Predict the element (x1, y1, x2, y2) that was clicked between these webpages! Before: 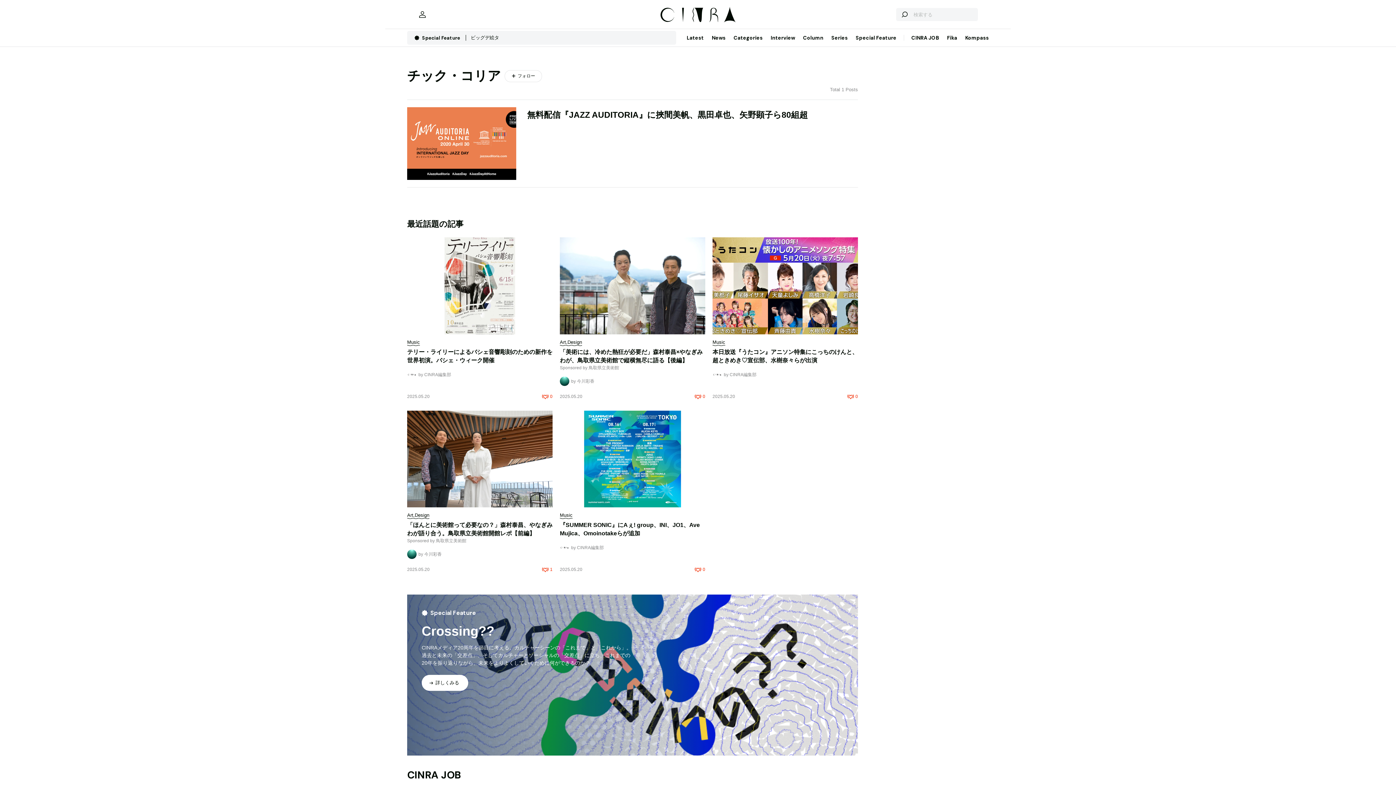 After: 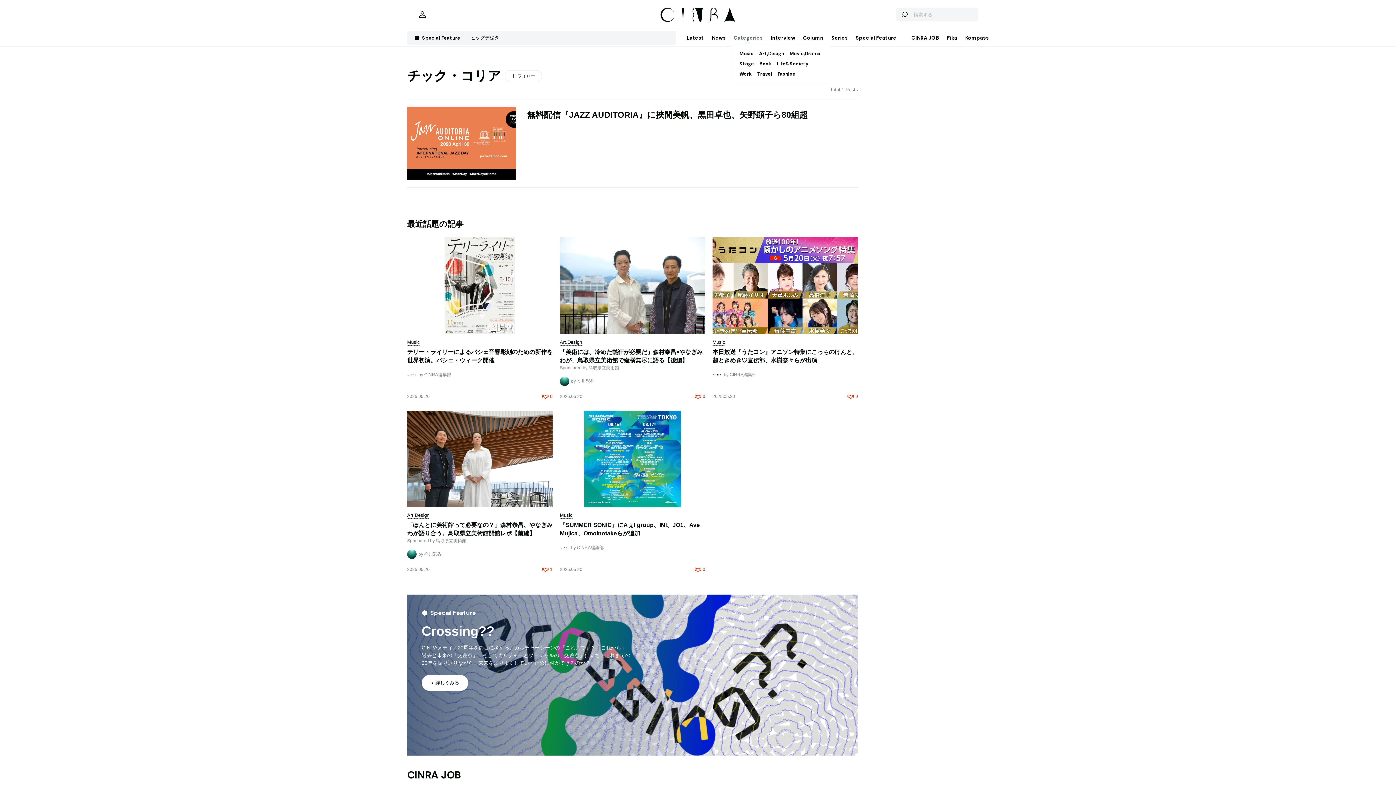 Action: bbox: (729, 29, 766, 46) label: Categories